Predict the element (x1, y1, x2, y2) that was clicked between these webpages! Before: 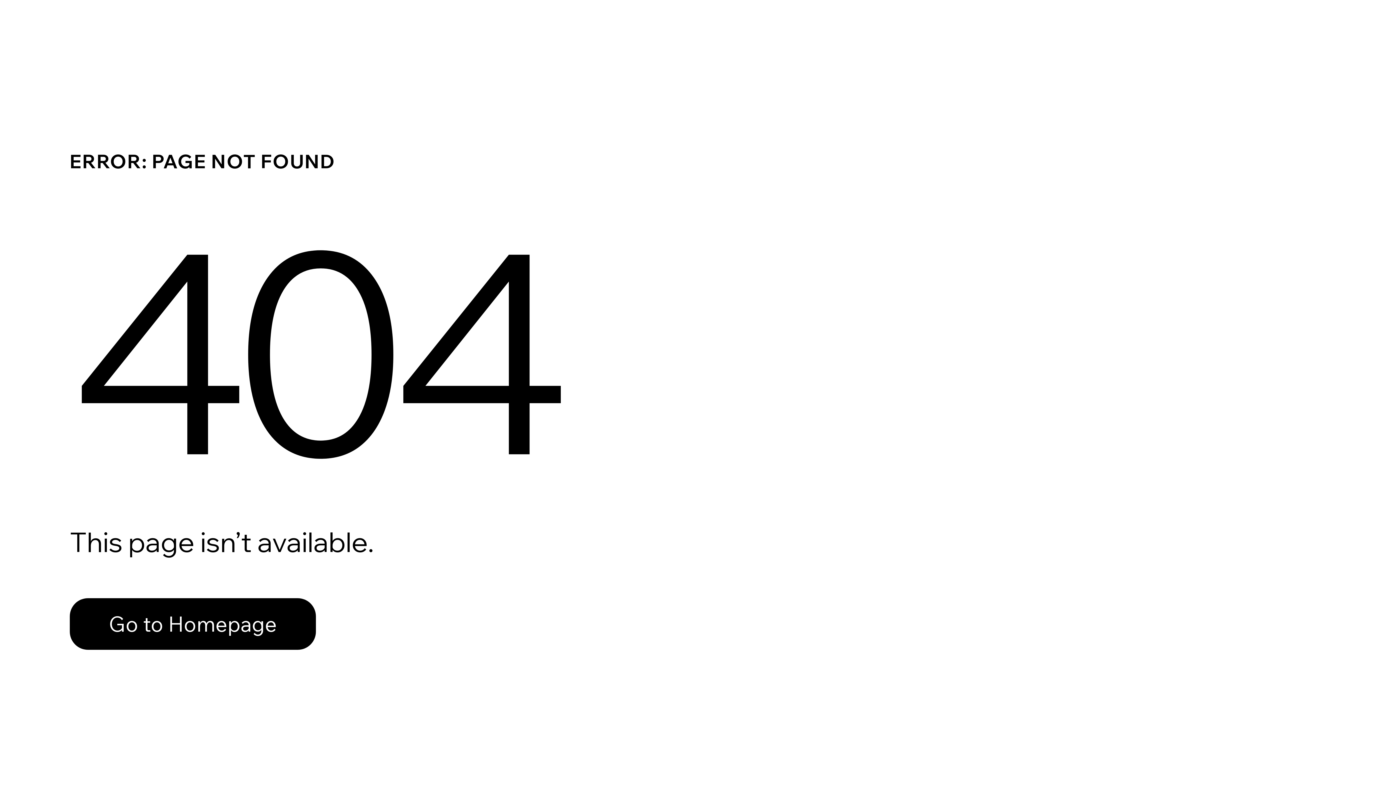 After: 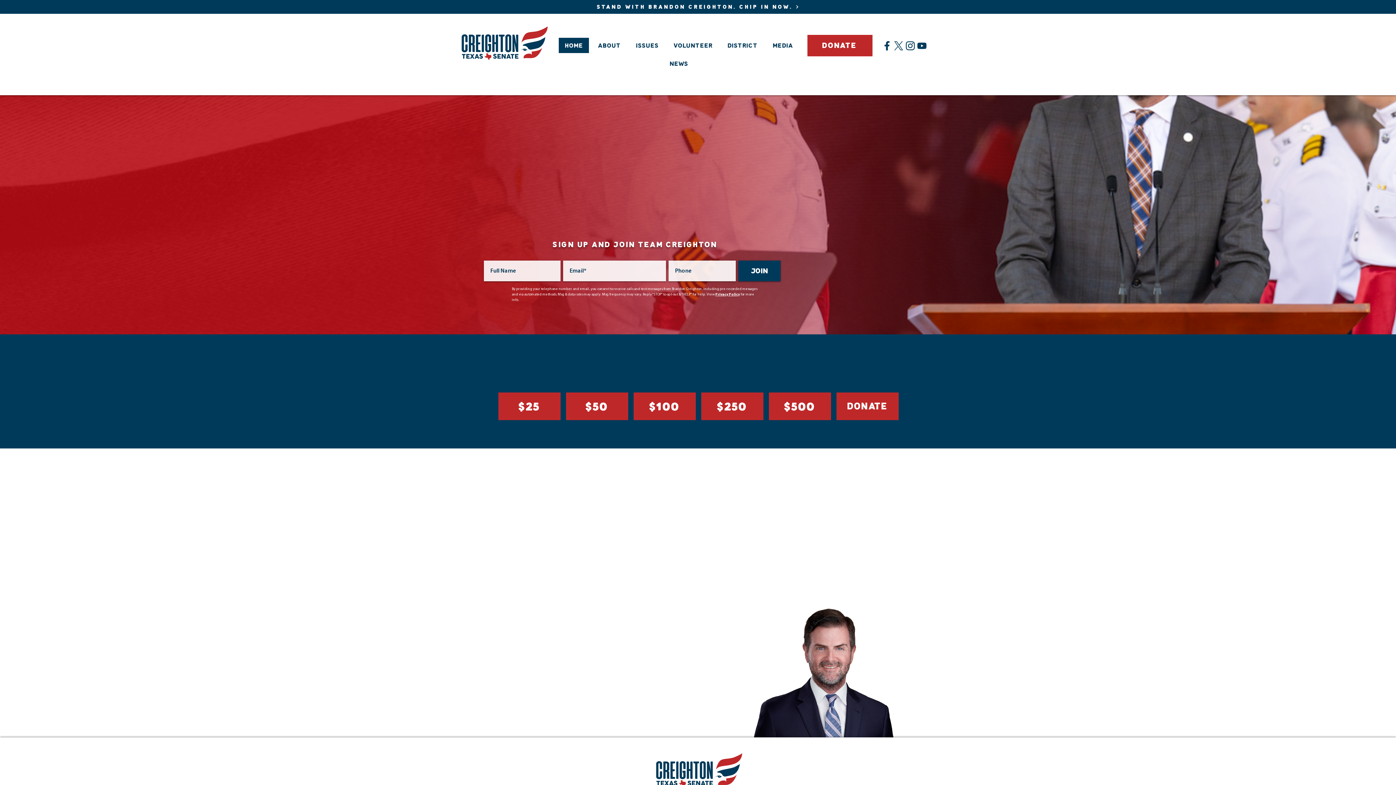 Action: label: Go to Homepage bbox: (69, 582, 768, 659)